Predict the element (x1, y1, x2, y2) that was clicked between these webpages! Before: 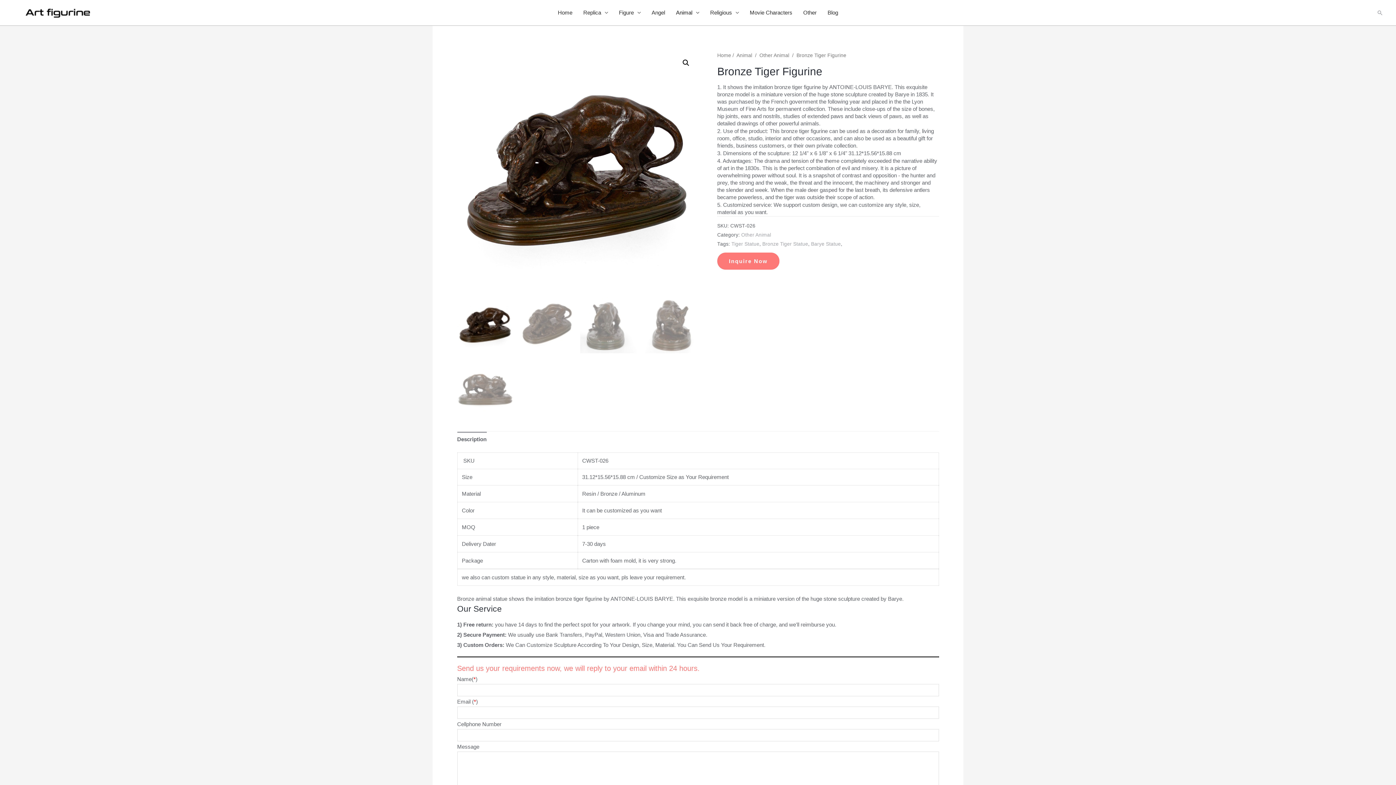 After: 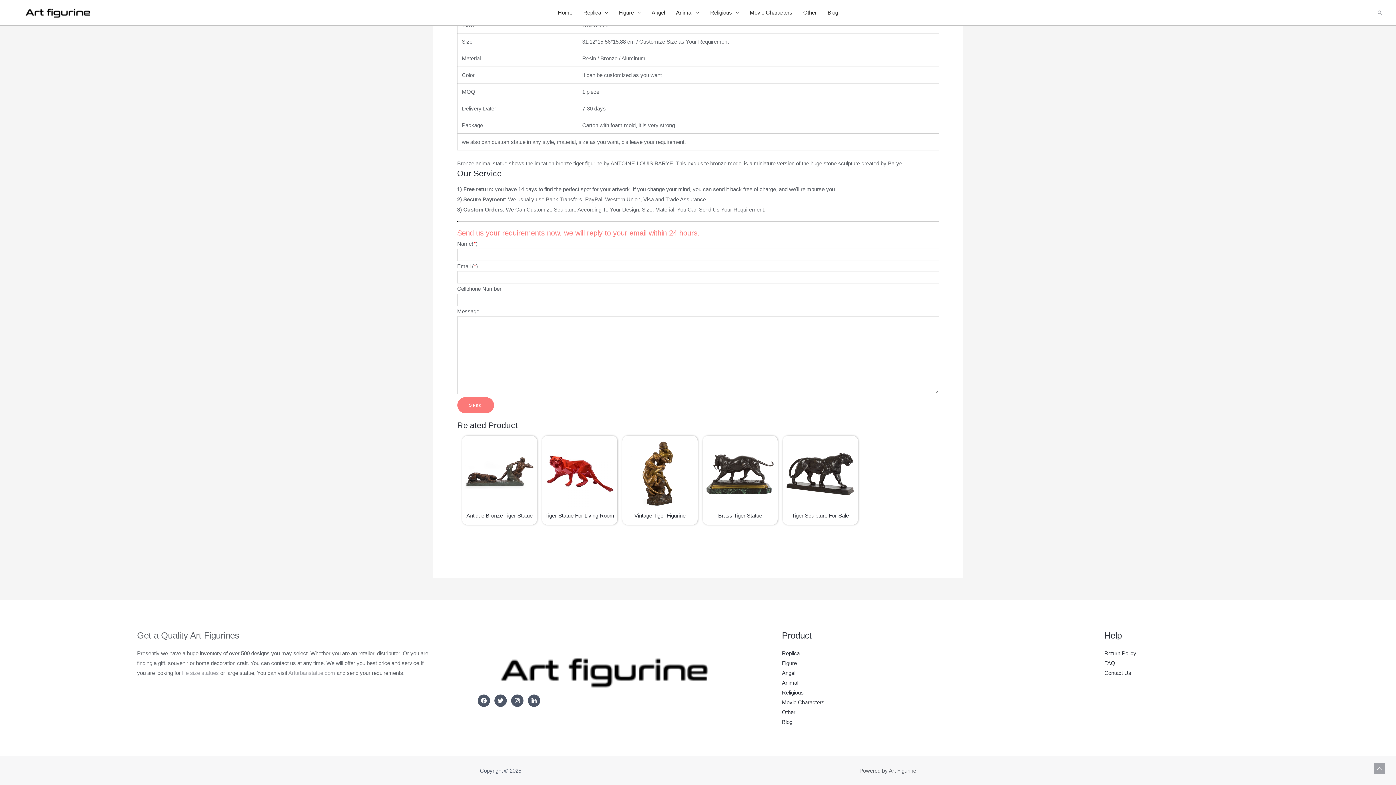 Action: label: Inquire Now bbox: (717, 258, 779, 264)